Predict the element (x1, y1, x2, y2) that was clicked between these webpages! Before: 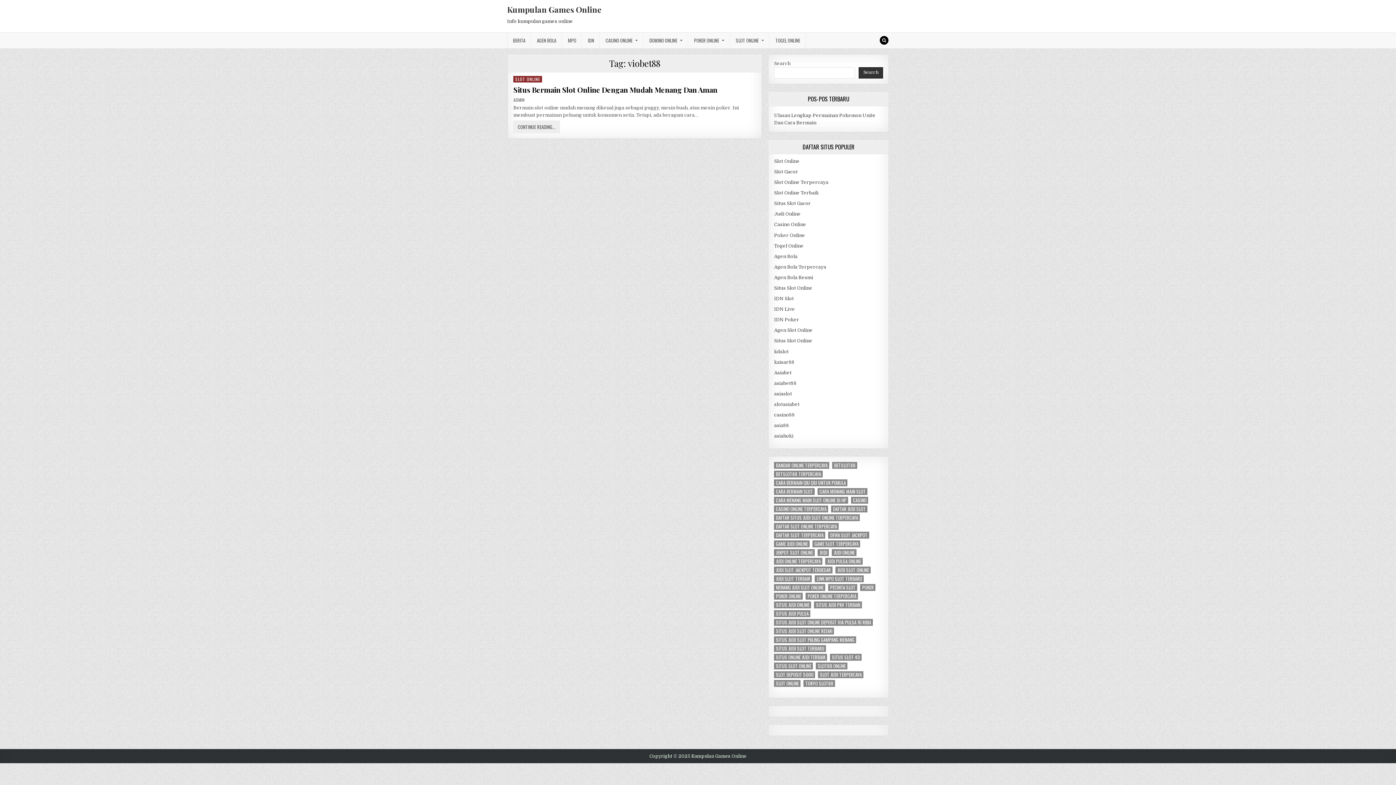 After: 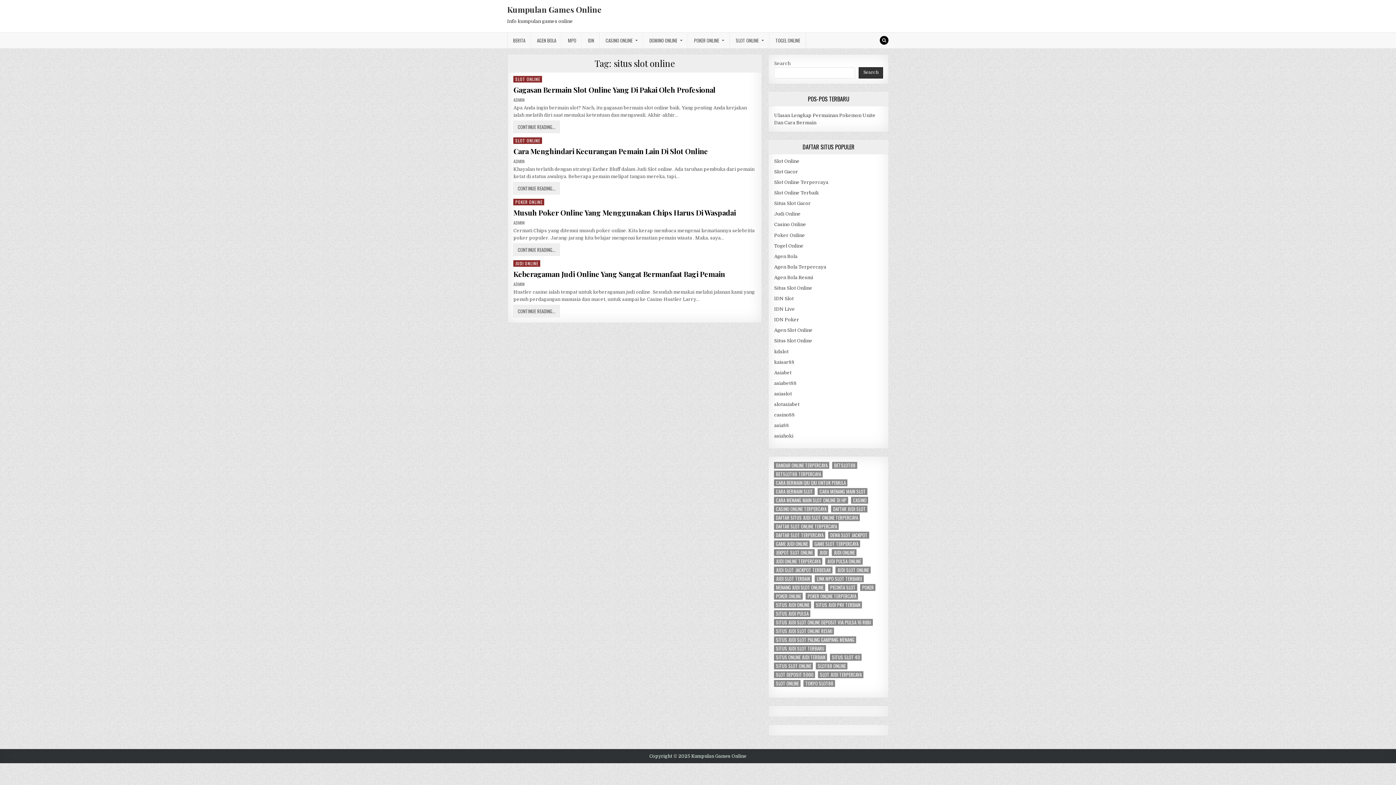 Action: bbox: (774, 663, 813, 669) label: situs slot online (4 items)